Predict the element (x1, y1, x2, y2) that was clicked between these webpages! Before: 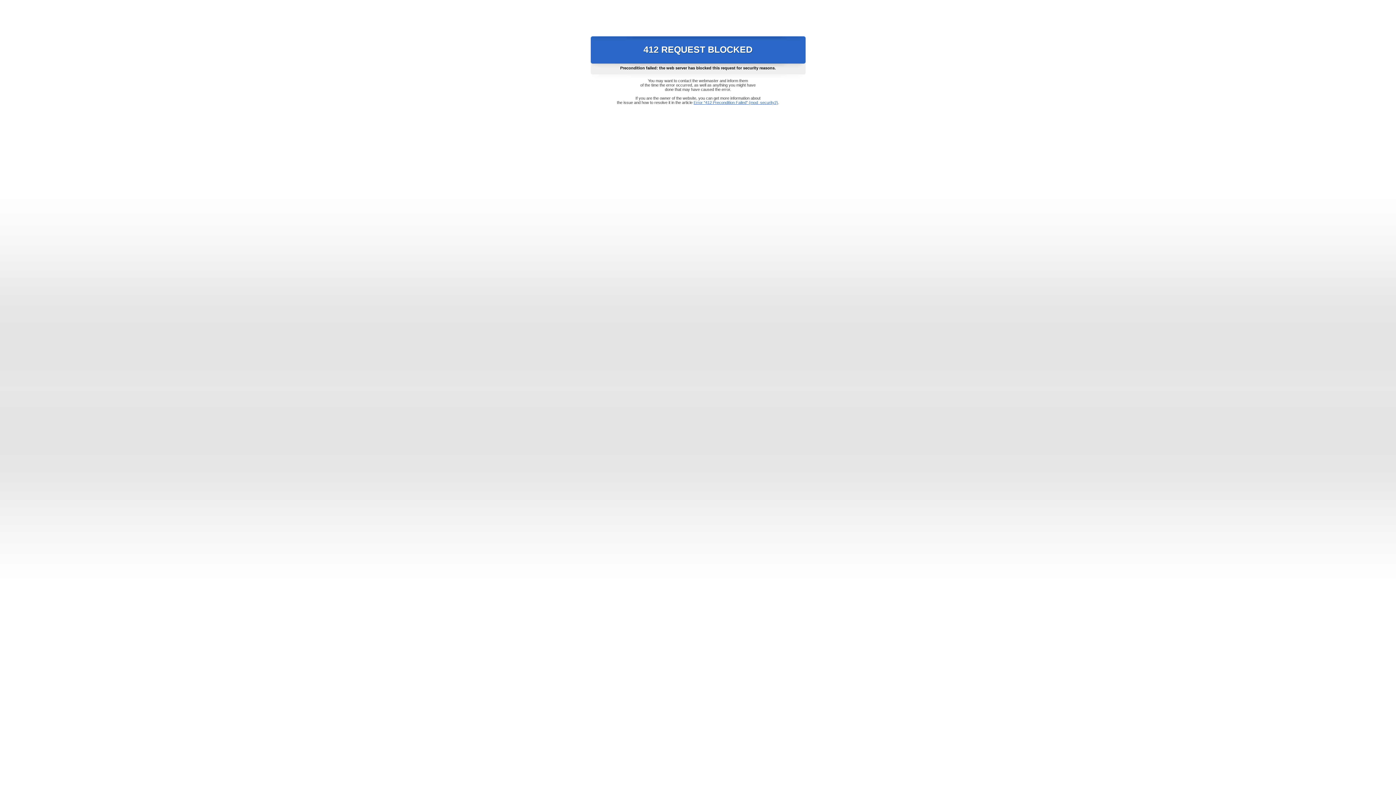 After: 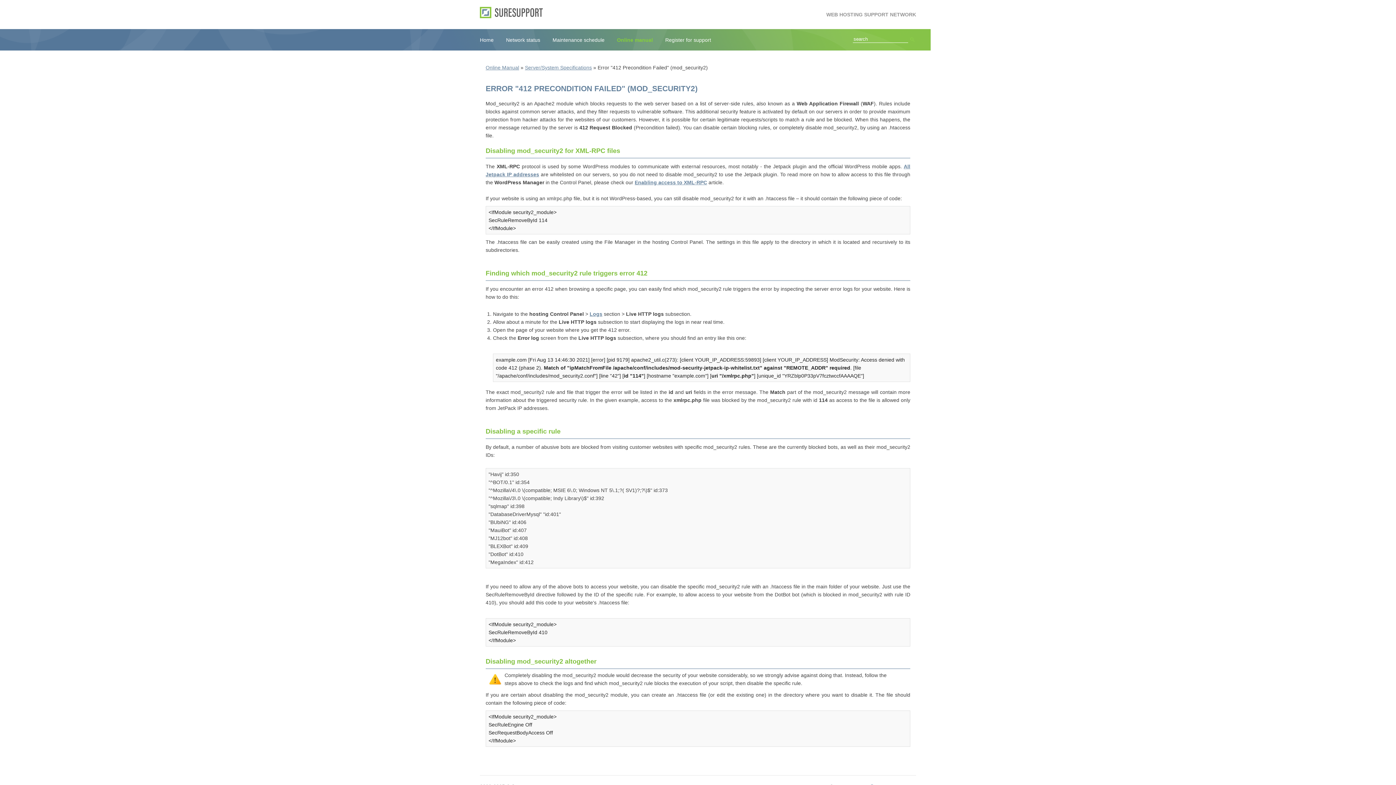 Action: label: Error "412 Precondition Failed" (mod_security2) bbox: (693, 100, 778, 104)